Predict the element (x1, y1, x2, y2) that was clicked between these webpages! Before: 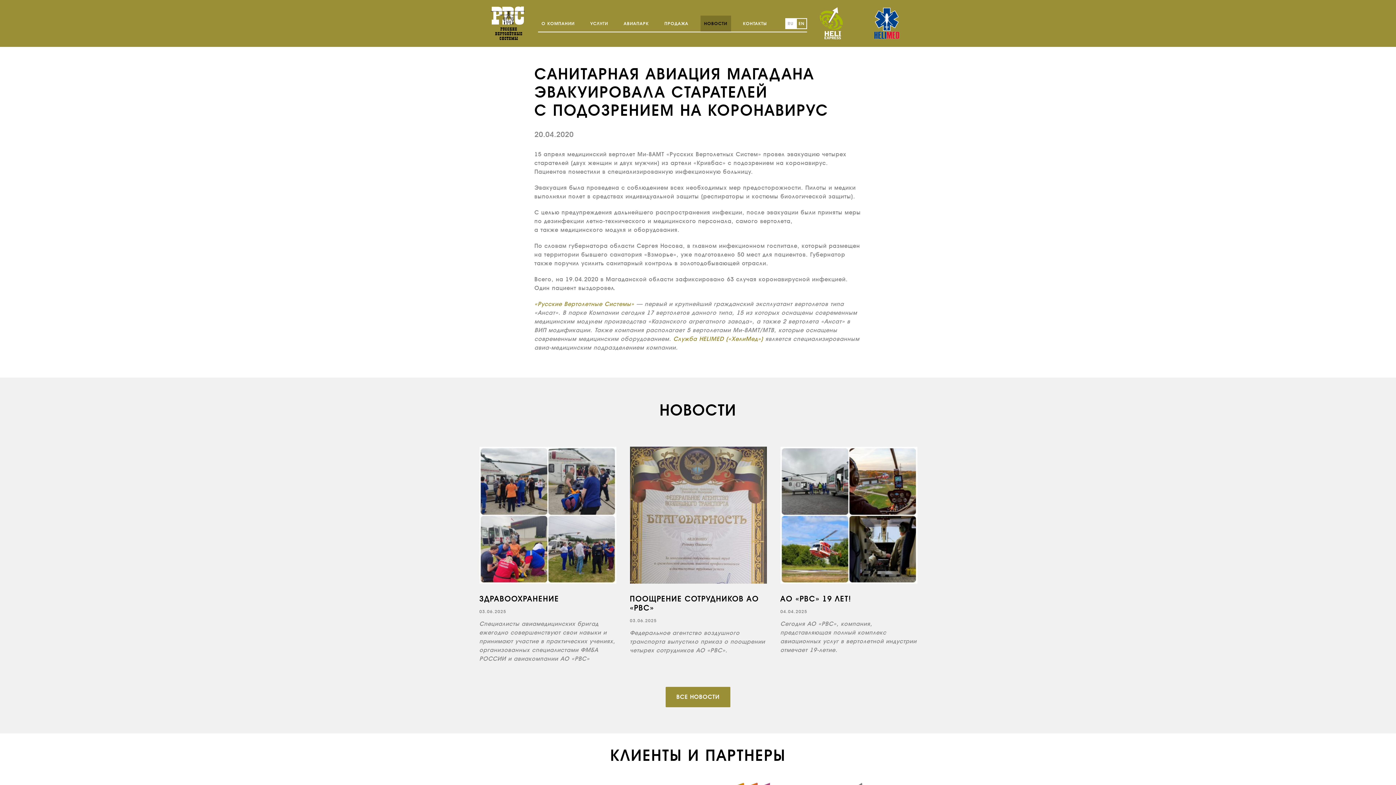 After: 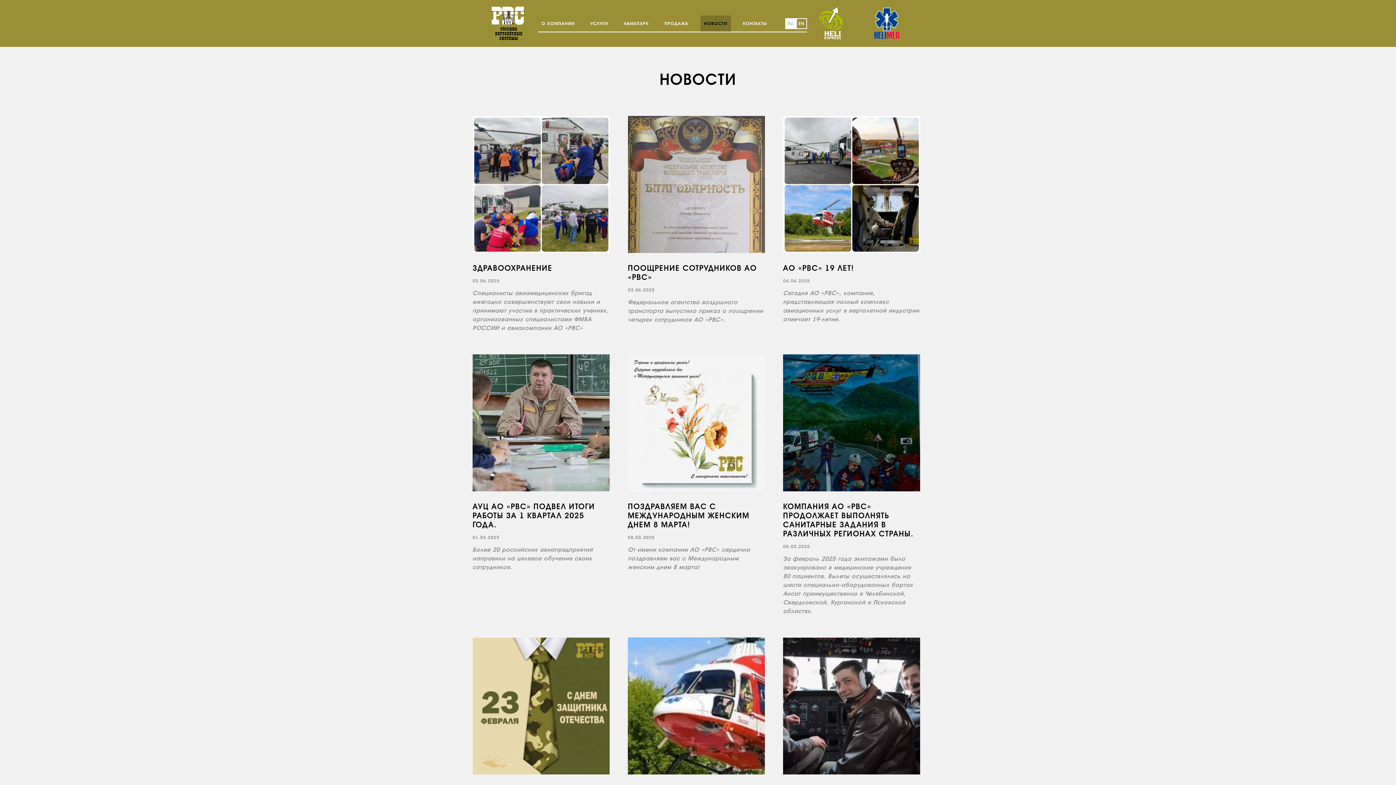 Action: label: ВСЕ НОВОСТИ bbox: (665, 687, 730, 707)